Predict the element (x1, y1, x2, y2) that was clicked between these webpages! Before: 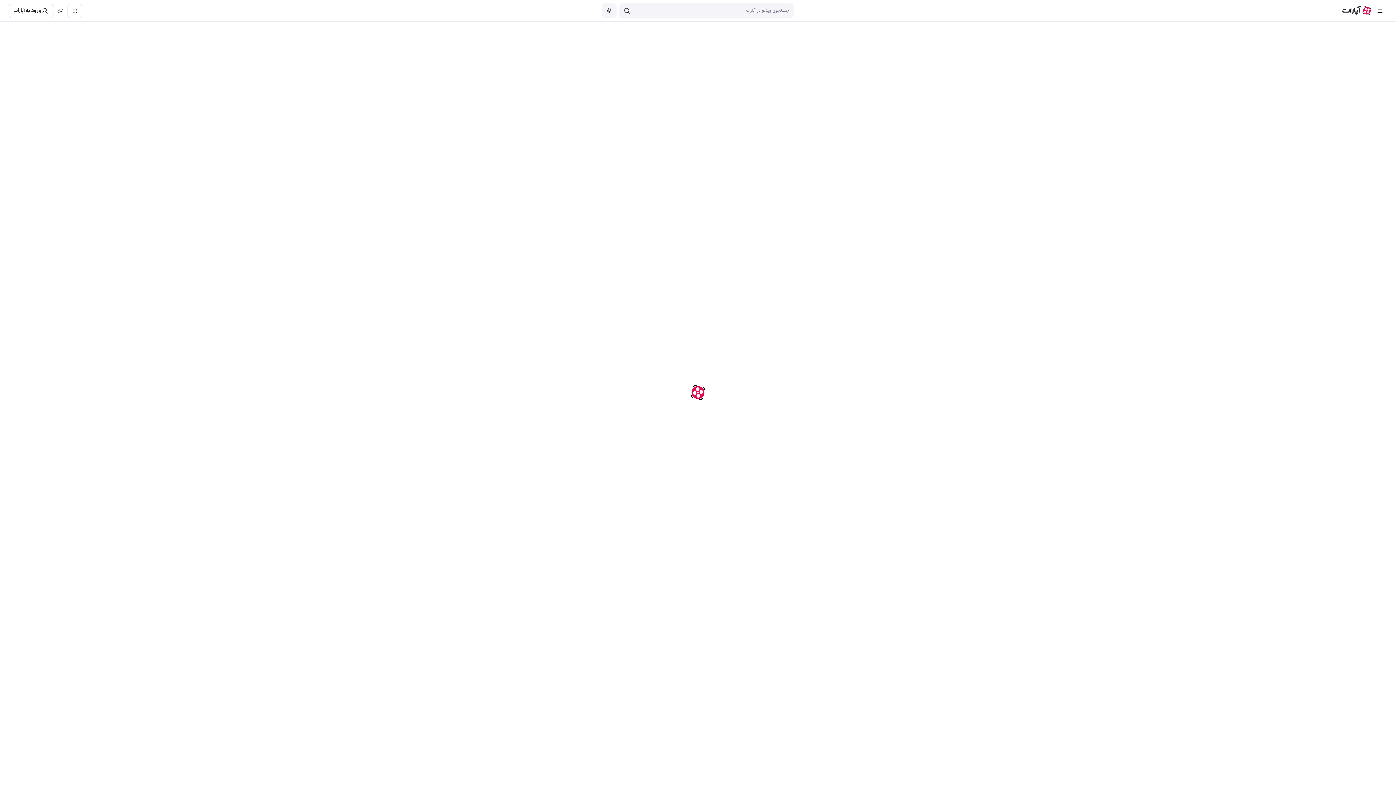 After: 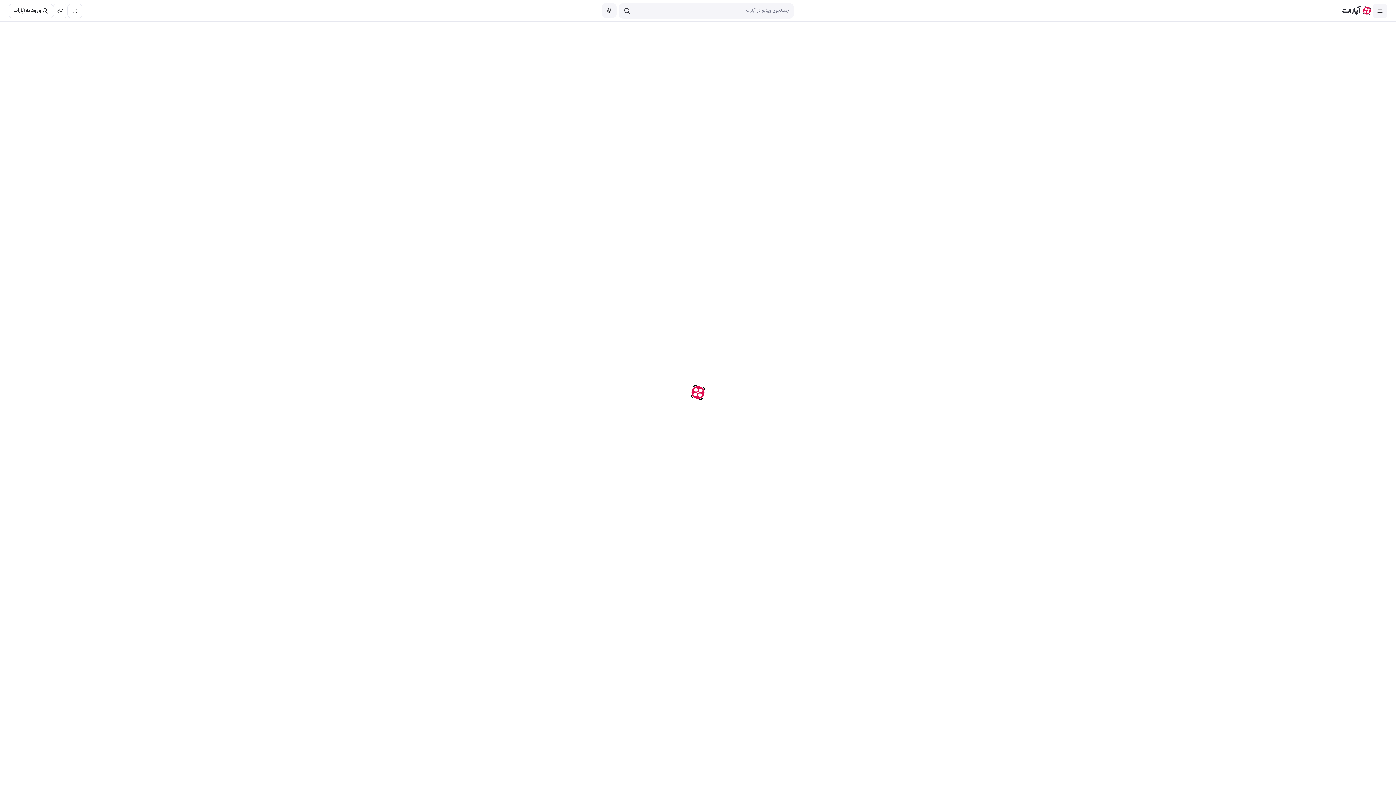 Action: bbox: (1373, 3, 1387, 18)